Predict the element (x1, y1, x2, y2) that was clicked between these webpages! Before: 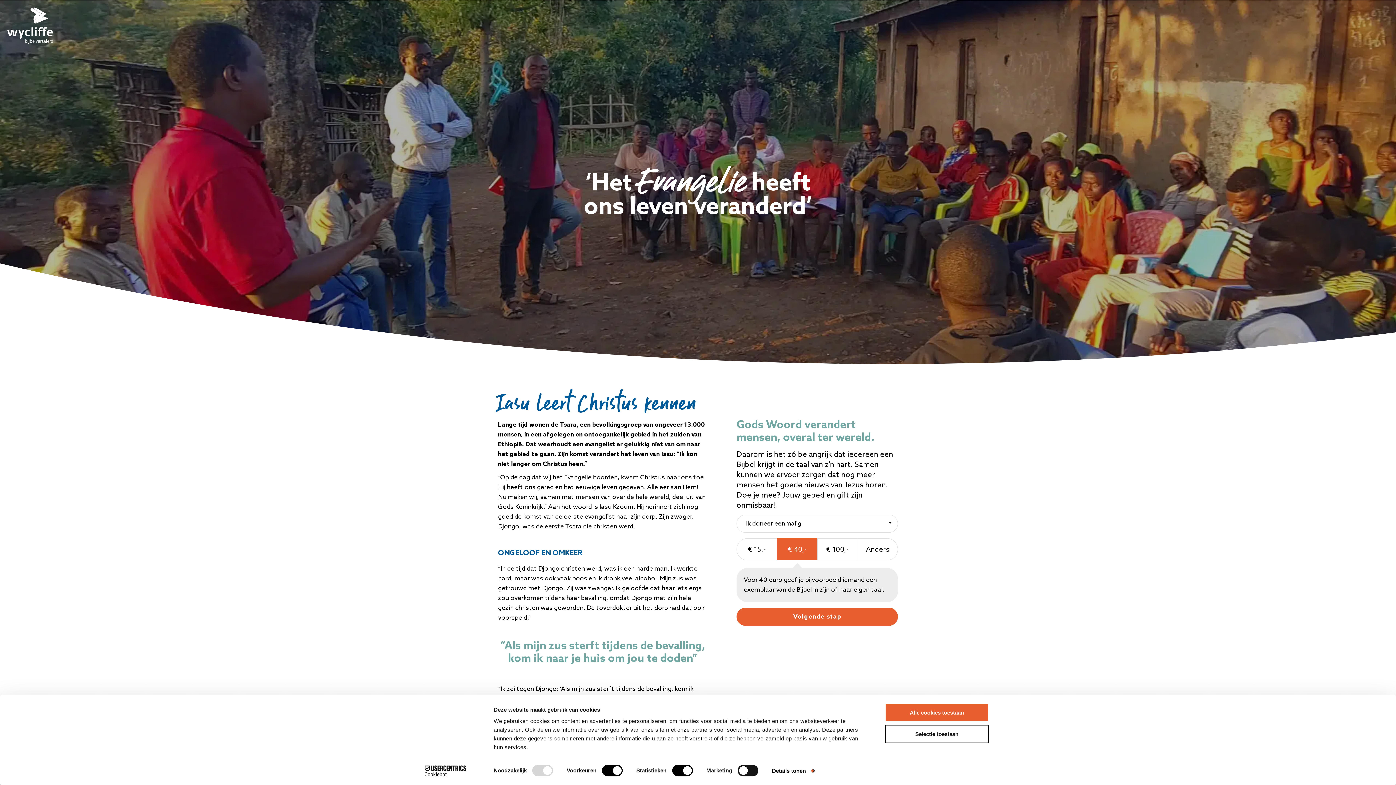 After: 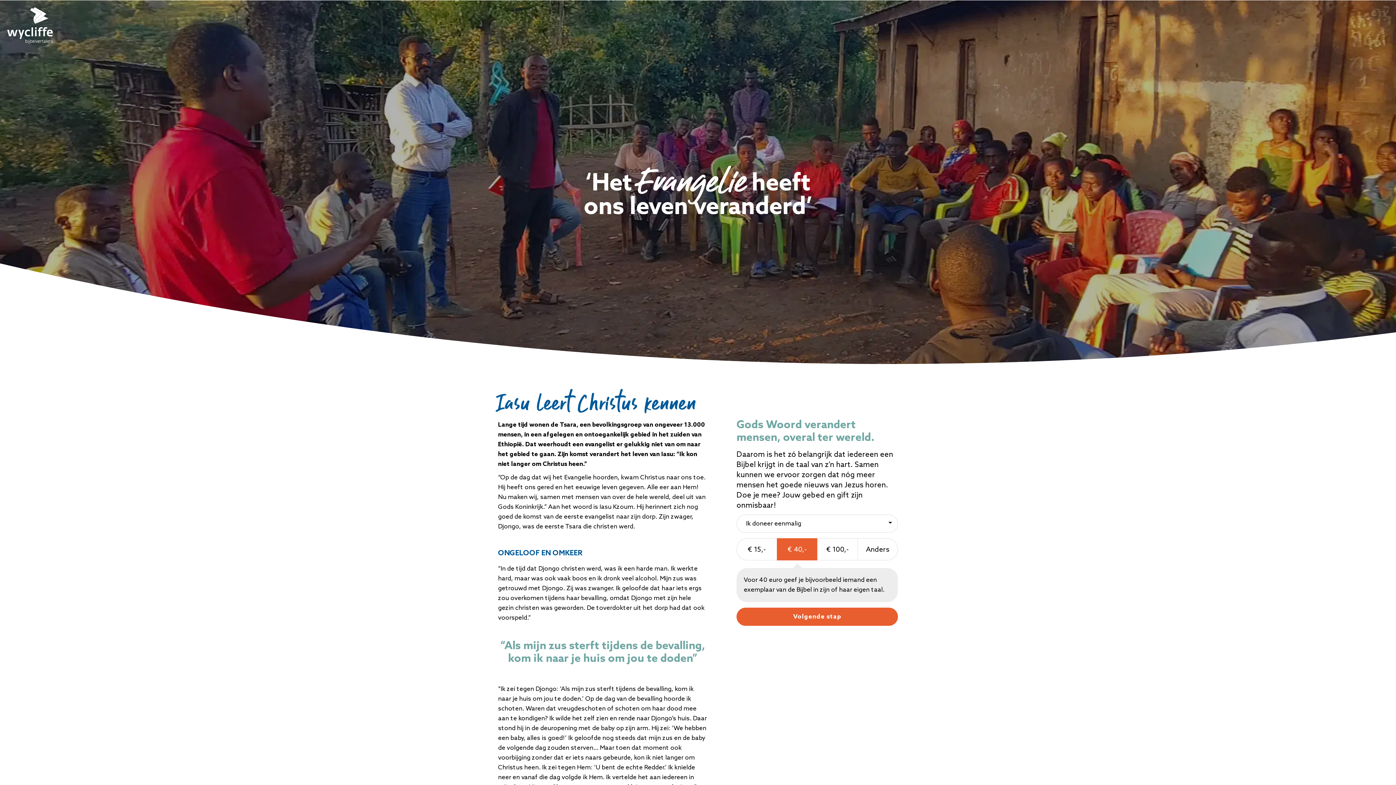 Action: label: Alle cookies toestaan bbox: (885, 703, 989, 722)